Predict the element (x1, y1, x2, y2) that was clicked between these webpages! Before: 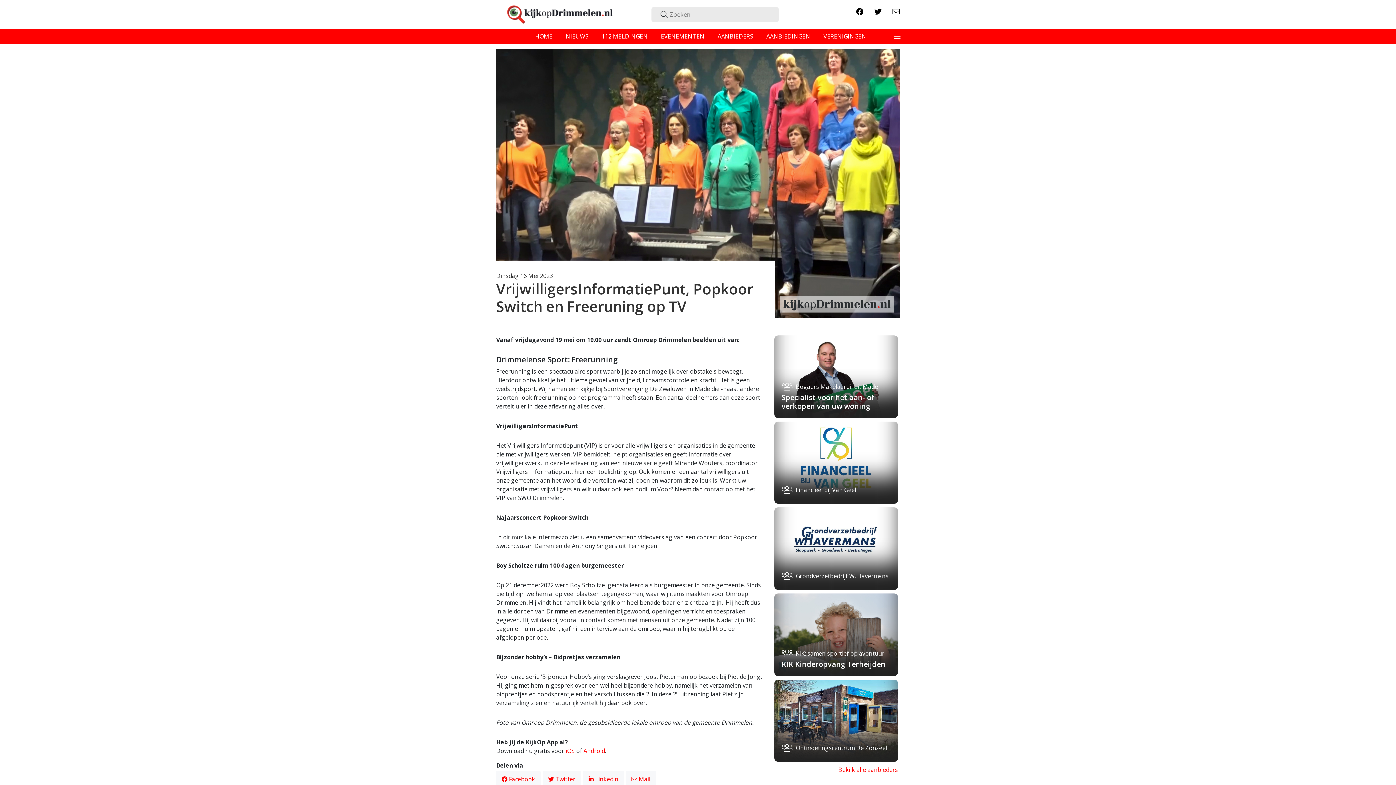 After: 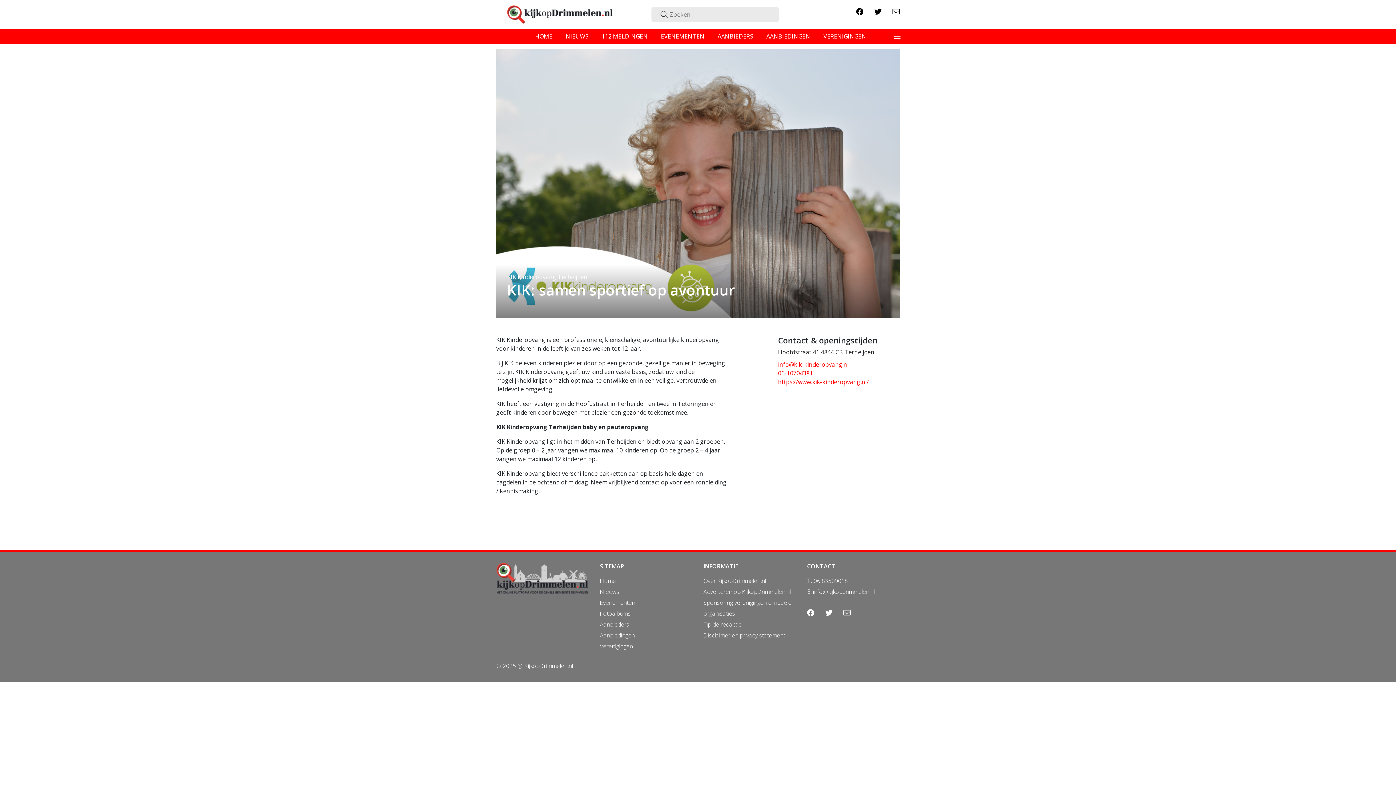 Action: bbox: (774, 593, 898, 676) label:  KIK: samen sportief op avontuur
KIK Kinderopvang Terheijden